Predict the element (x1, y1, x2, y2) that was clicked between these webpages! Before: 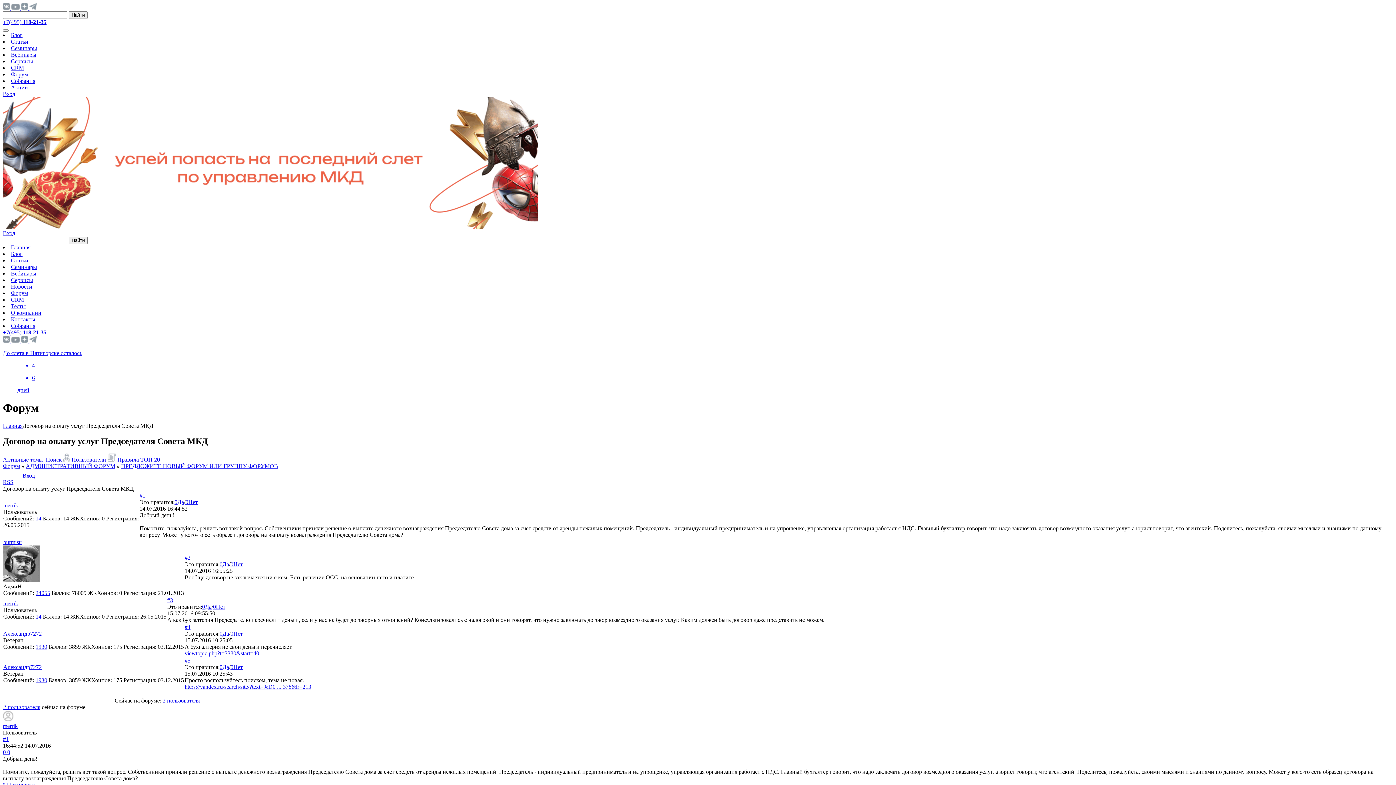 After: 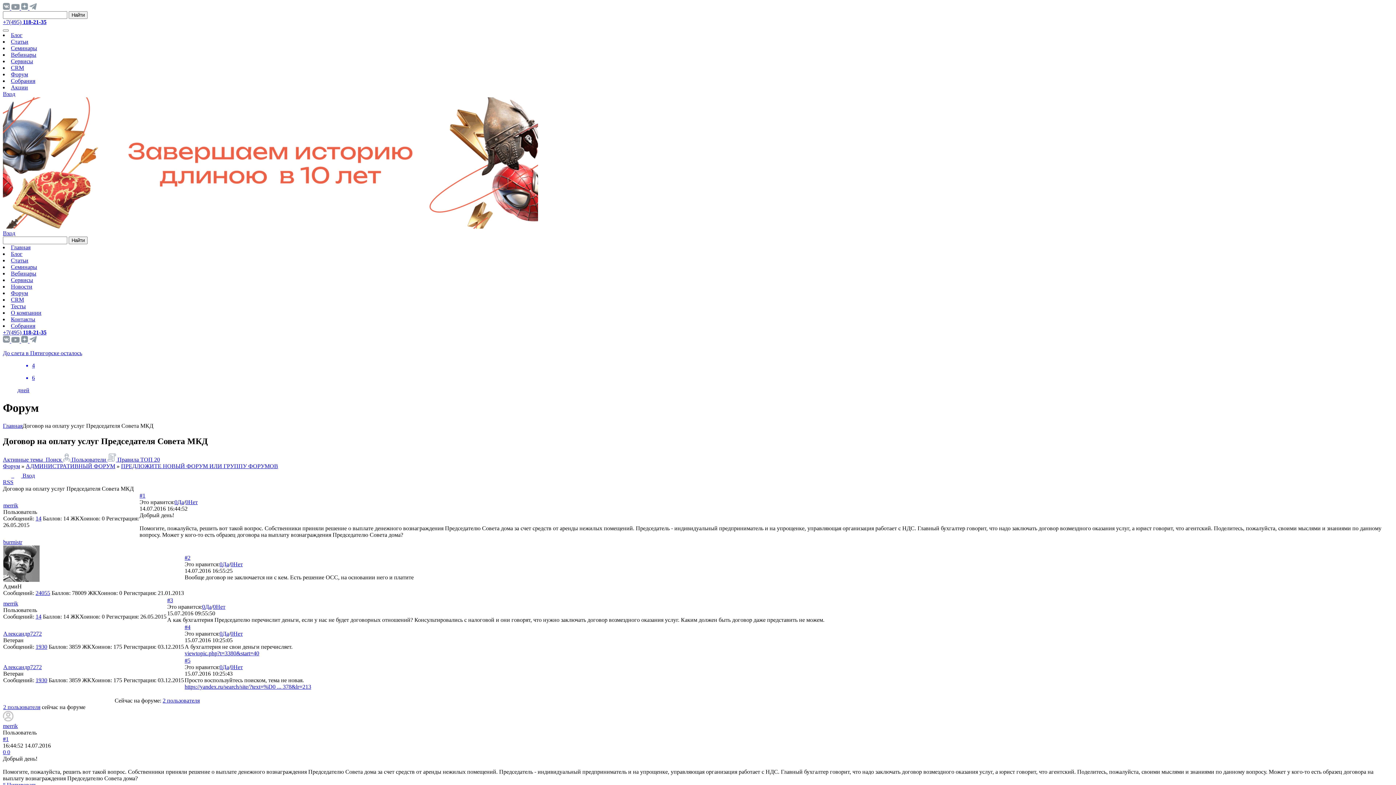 Action: bbox: (213, 603, 216, 610) label: 0